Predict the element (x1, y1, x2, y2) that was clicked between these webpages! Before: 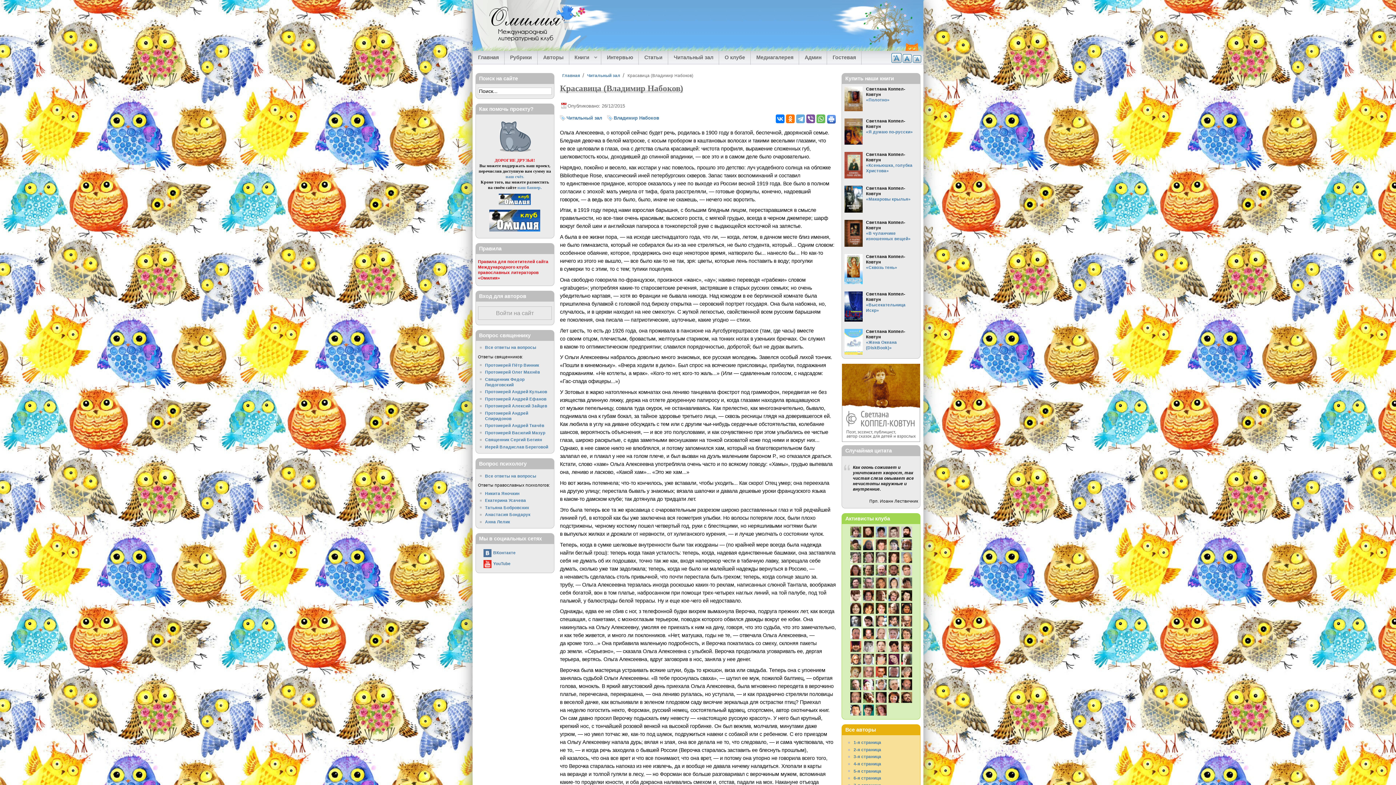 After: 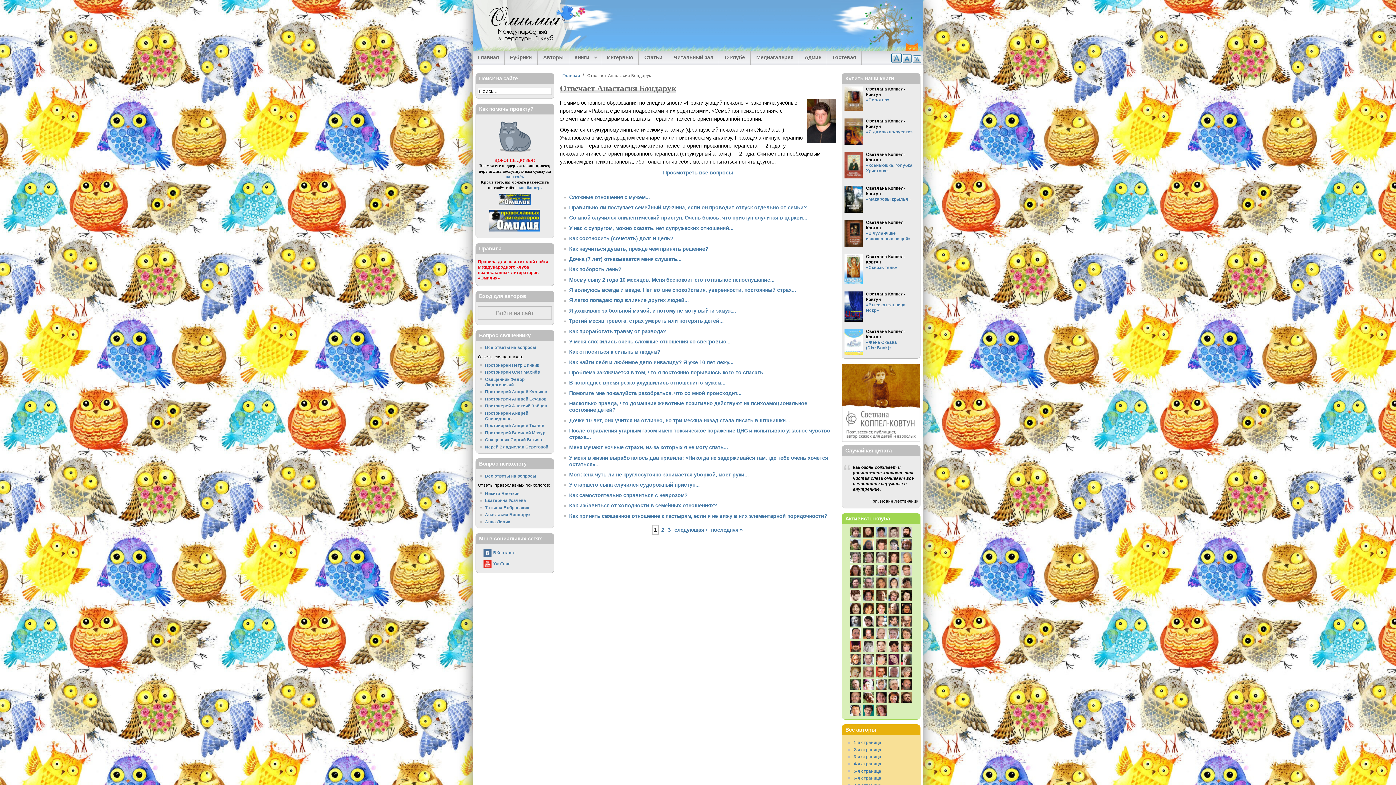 Action: bbox: (485, 512, 551, 517) label: Анастасия Бондарук